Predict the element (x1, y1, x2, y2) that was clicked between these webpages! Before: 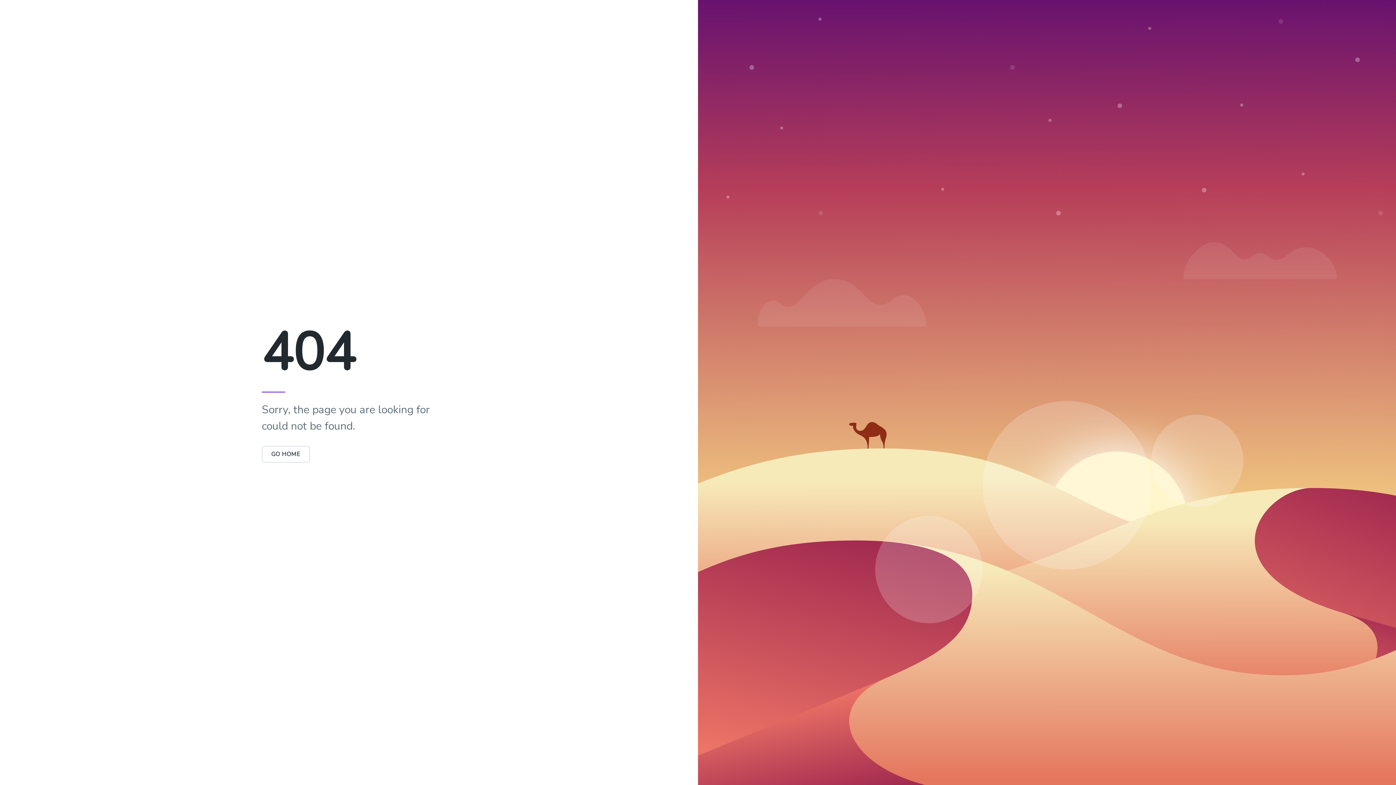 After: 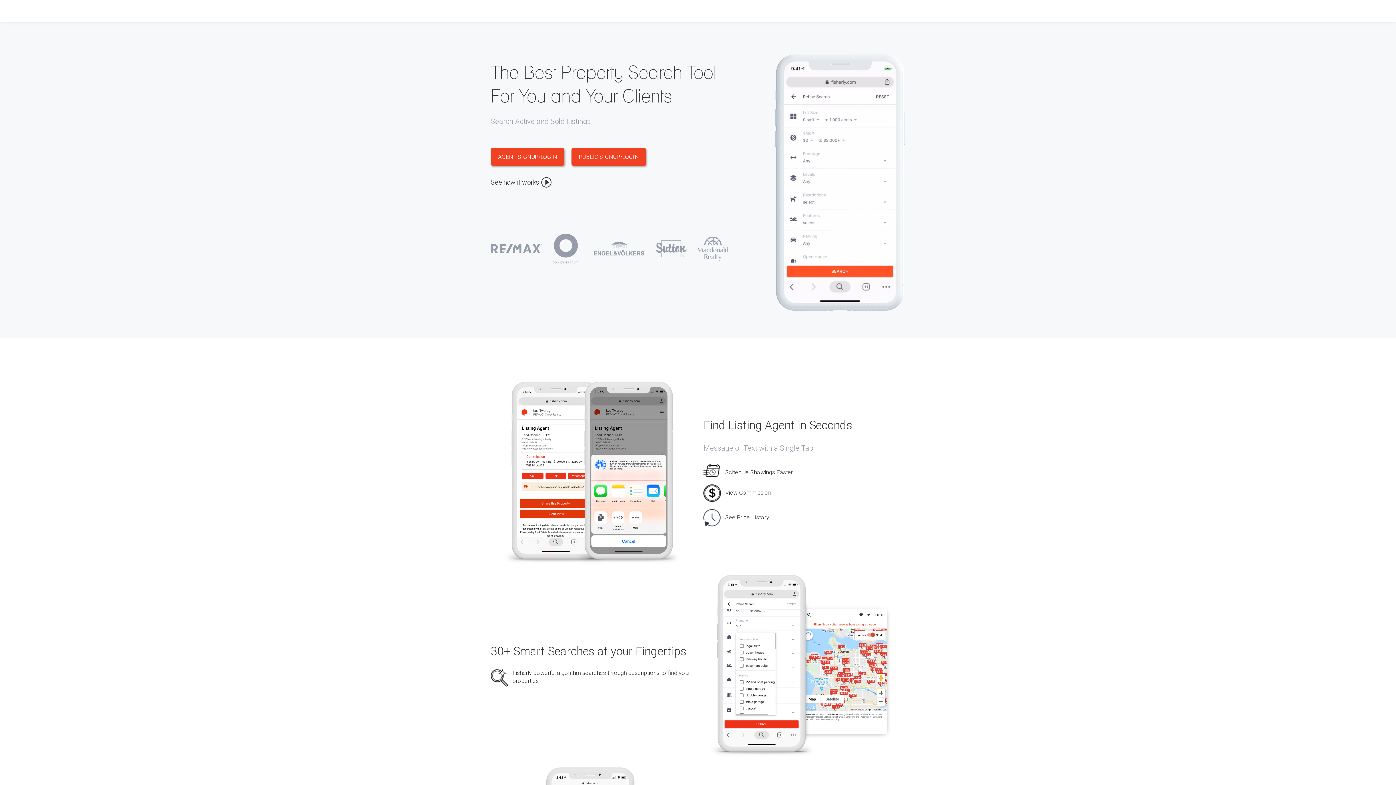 Action: bbox: (261, 446, 310, 462) label: GO HOME